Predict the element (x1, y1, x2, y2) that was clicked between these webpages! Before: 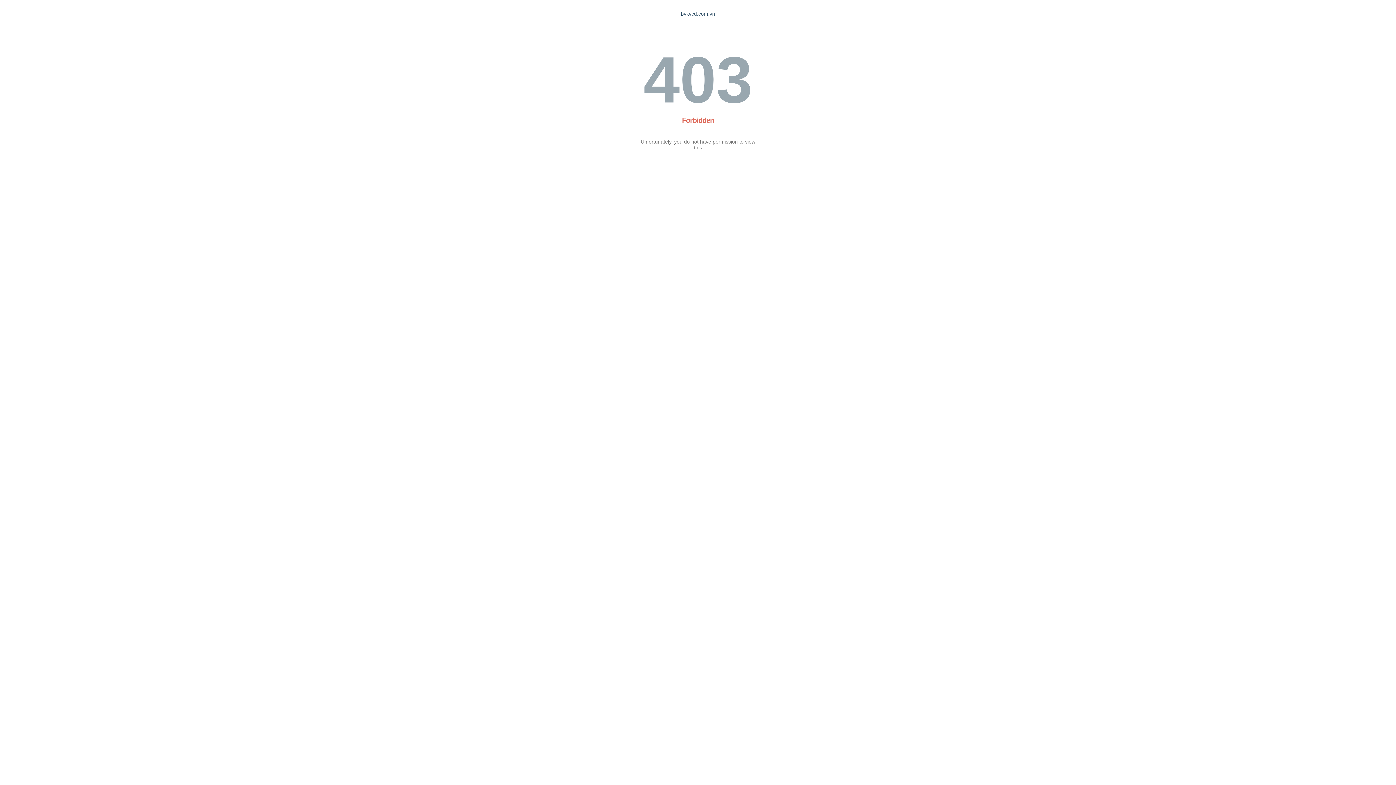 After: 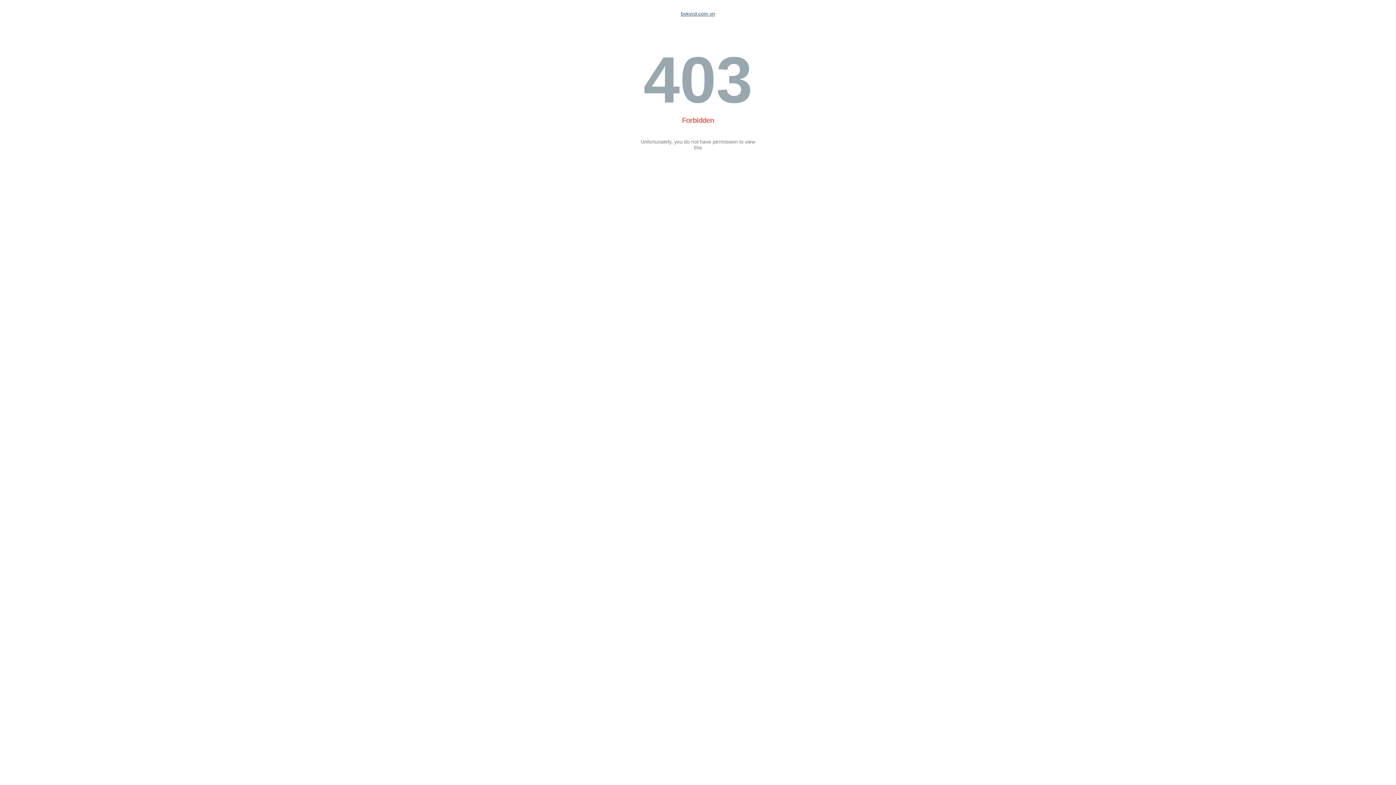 Action: bbox: (681, 10, 715, 16) label: bvkvcd.com.vn